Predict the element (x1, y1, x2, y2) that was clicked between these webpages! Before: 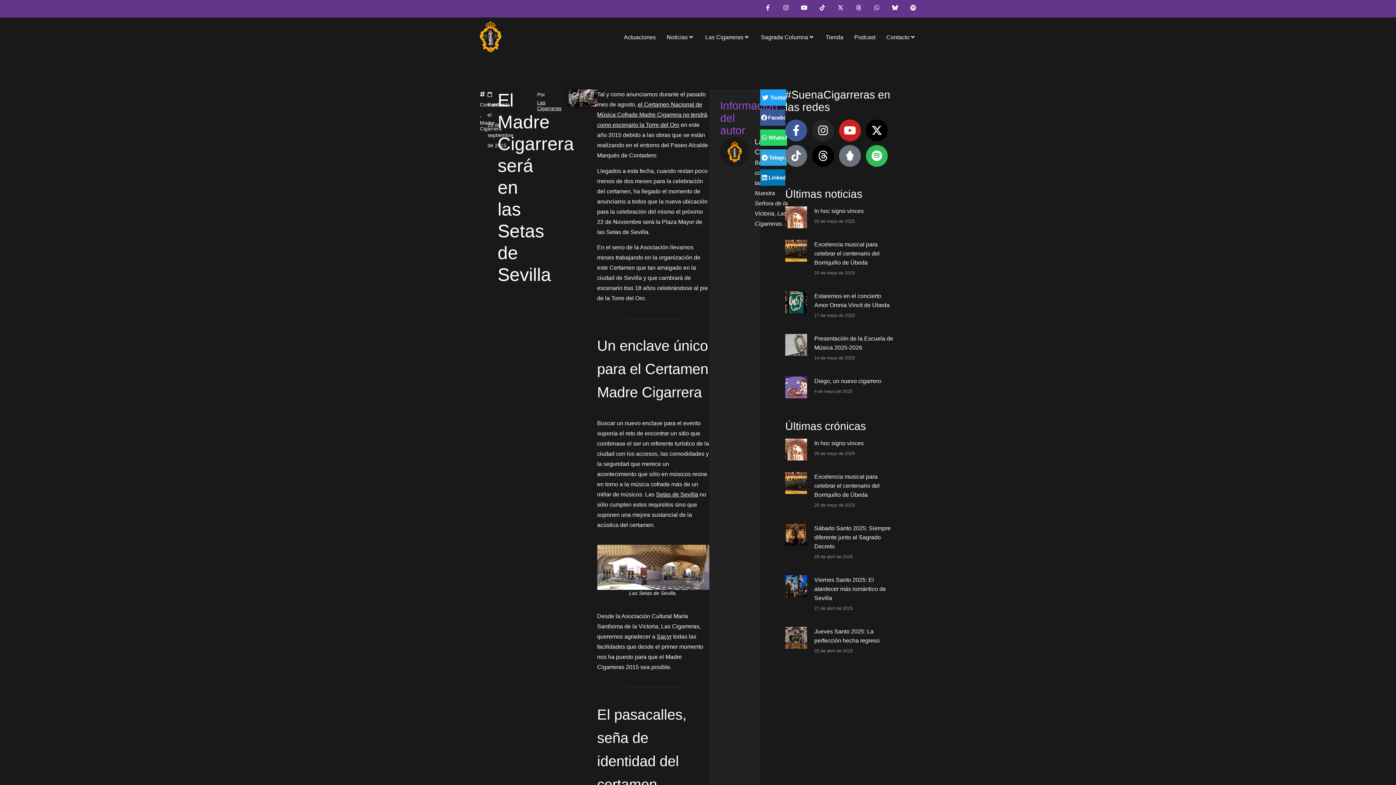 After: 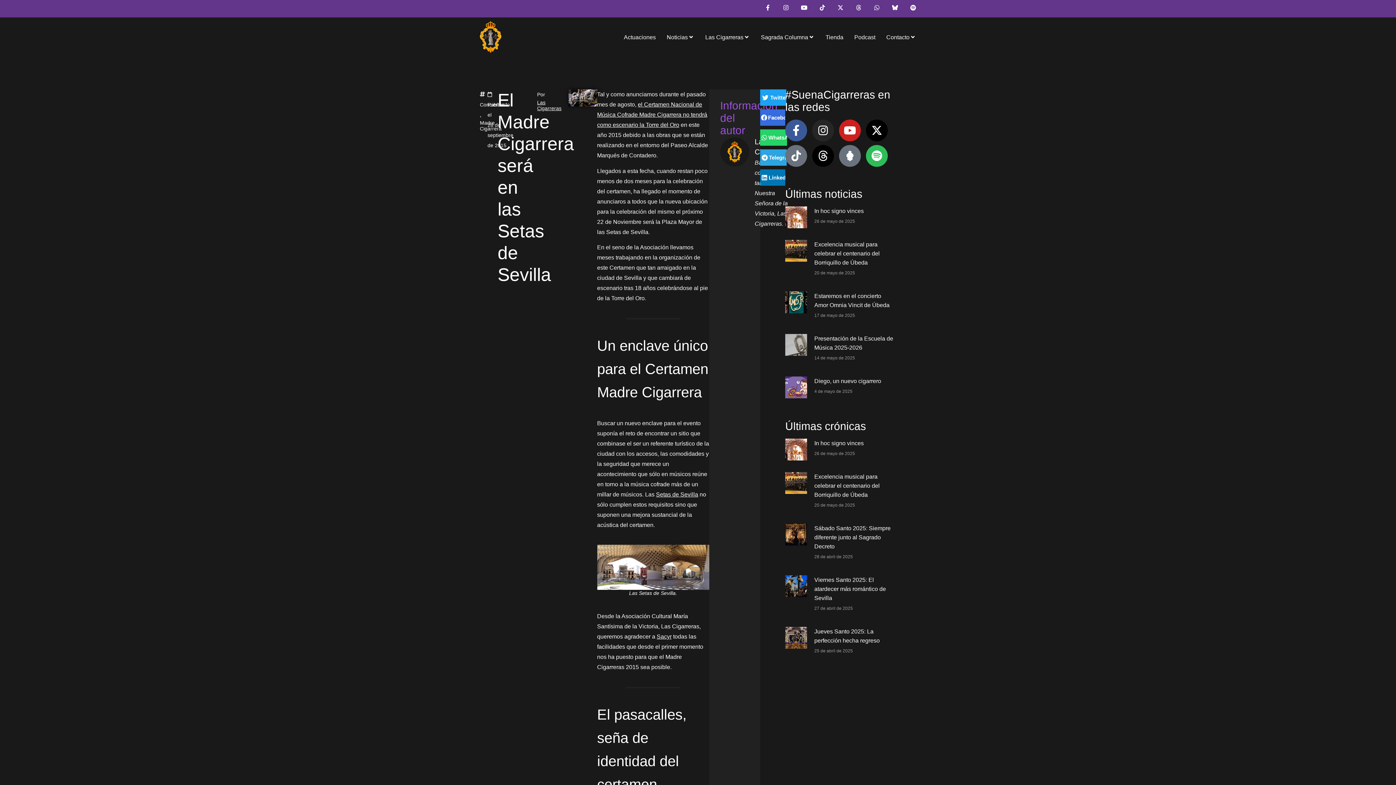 Action: label: Compartir en facebook bbox: (760, 109, 785, 125)